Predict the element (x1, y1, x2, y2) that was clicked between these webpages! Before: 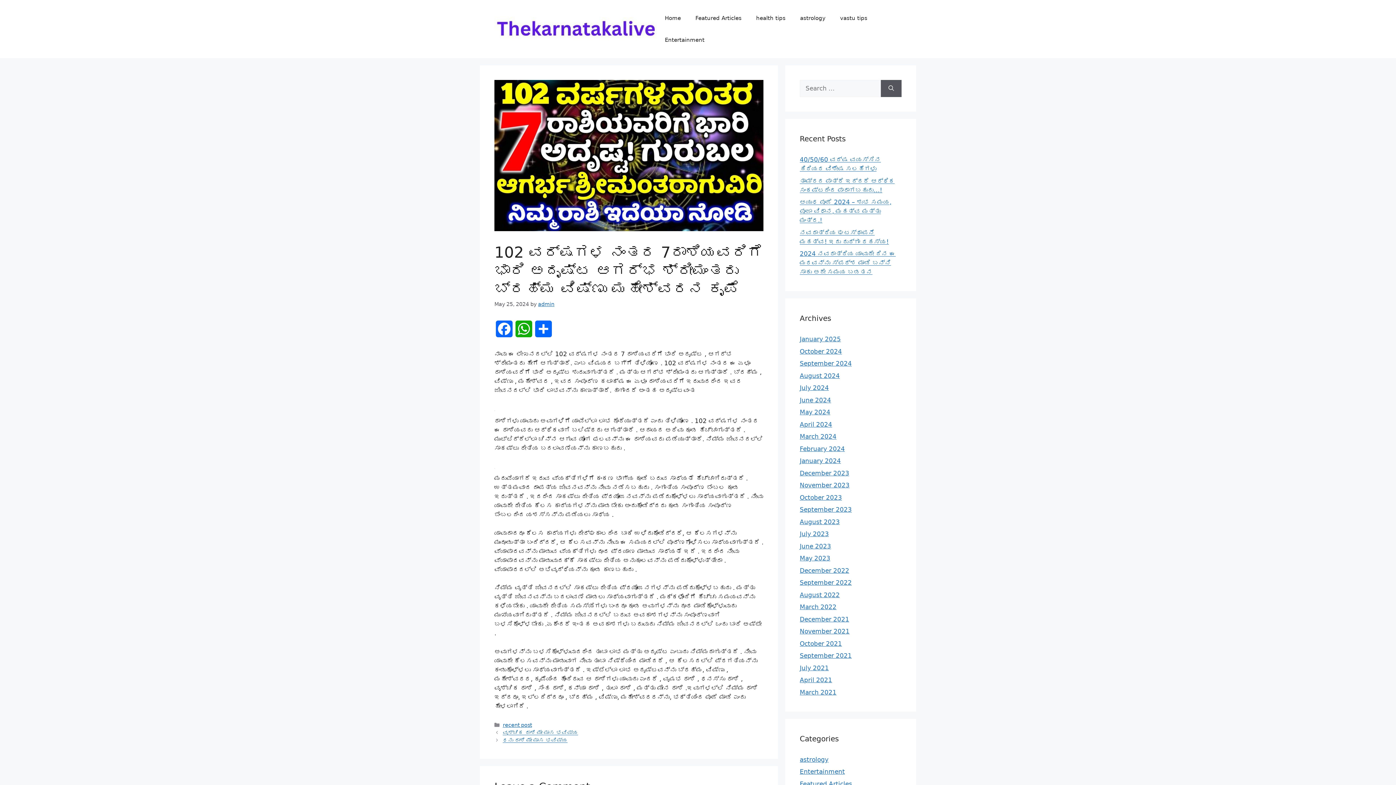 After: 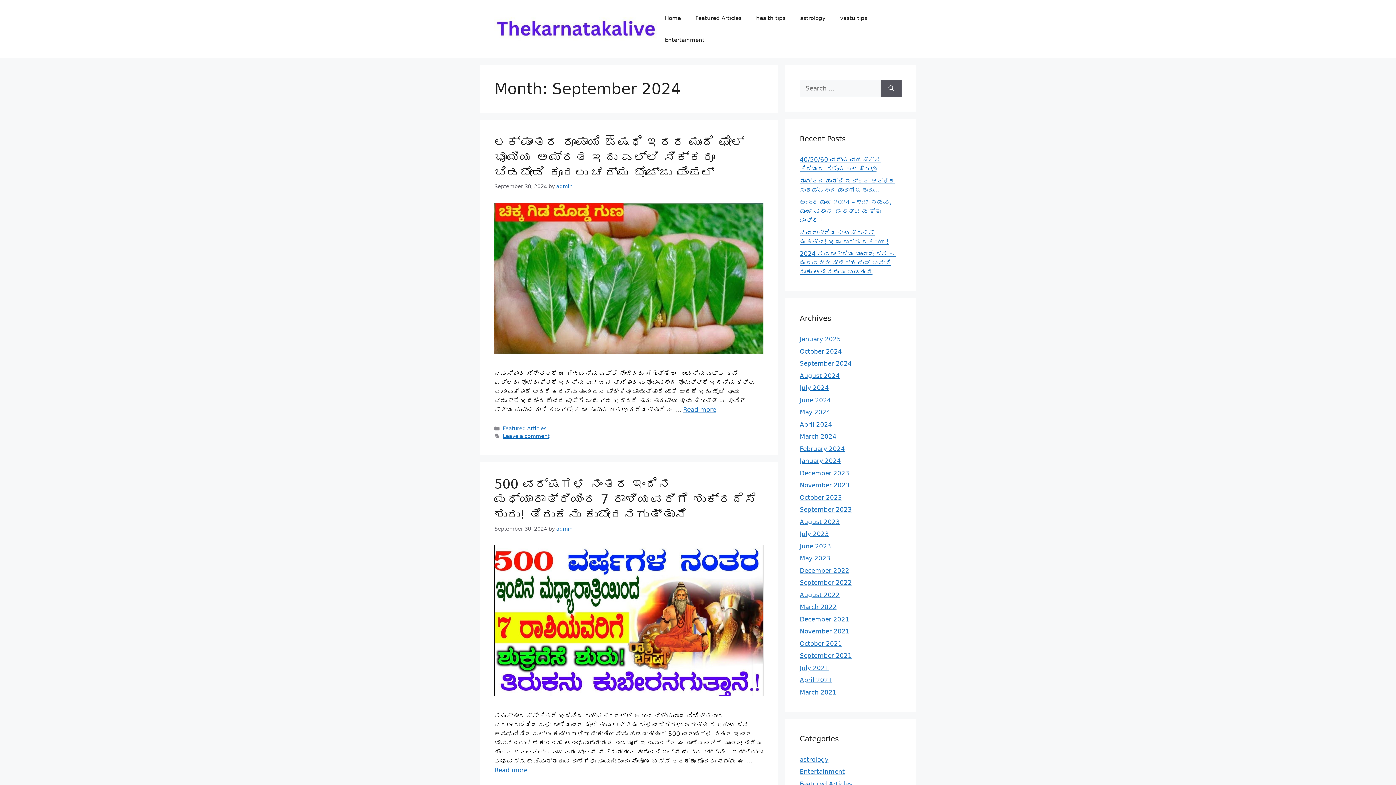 Action: bbox: (800, 360, 852, 367) label: September 2024